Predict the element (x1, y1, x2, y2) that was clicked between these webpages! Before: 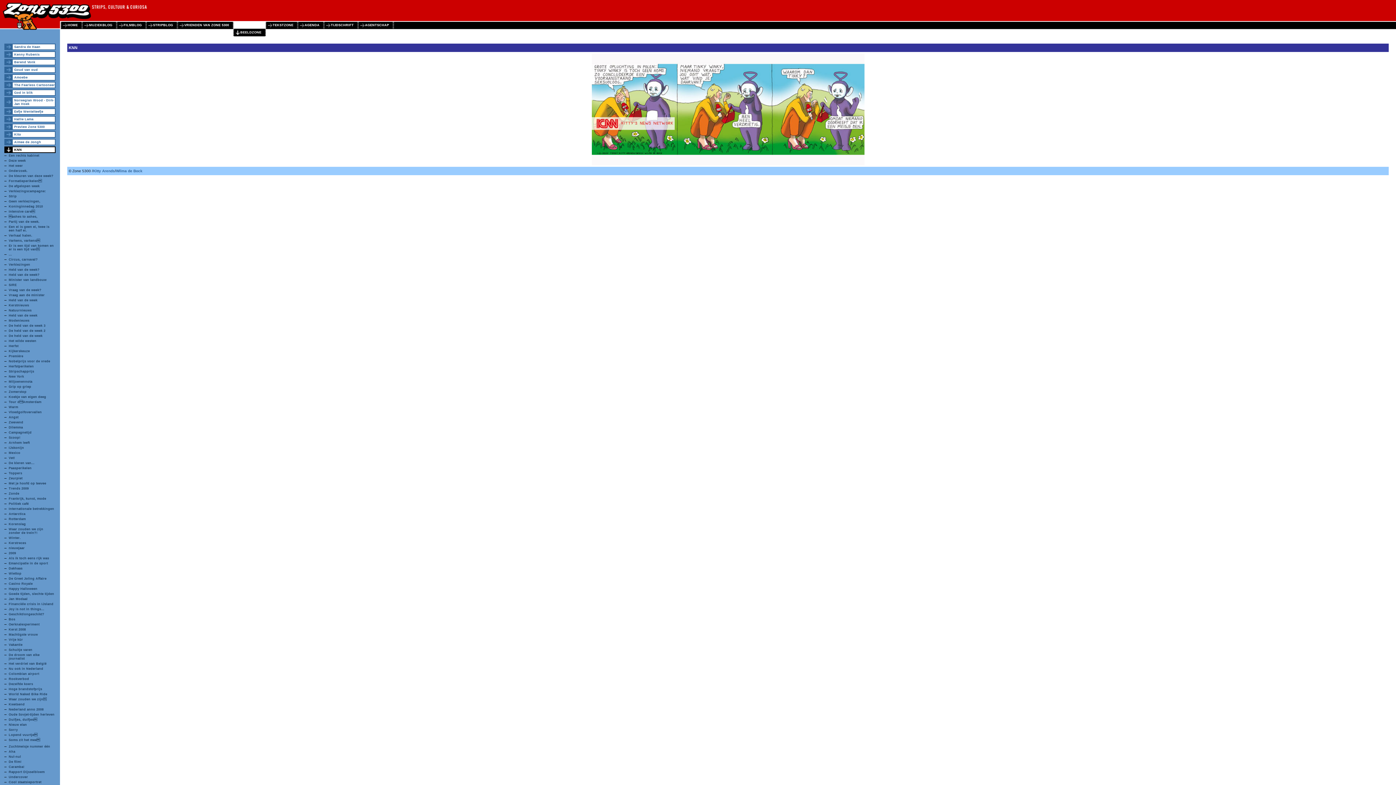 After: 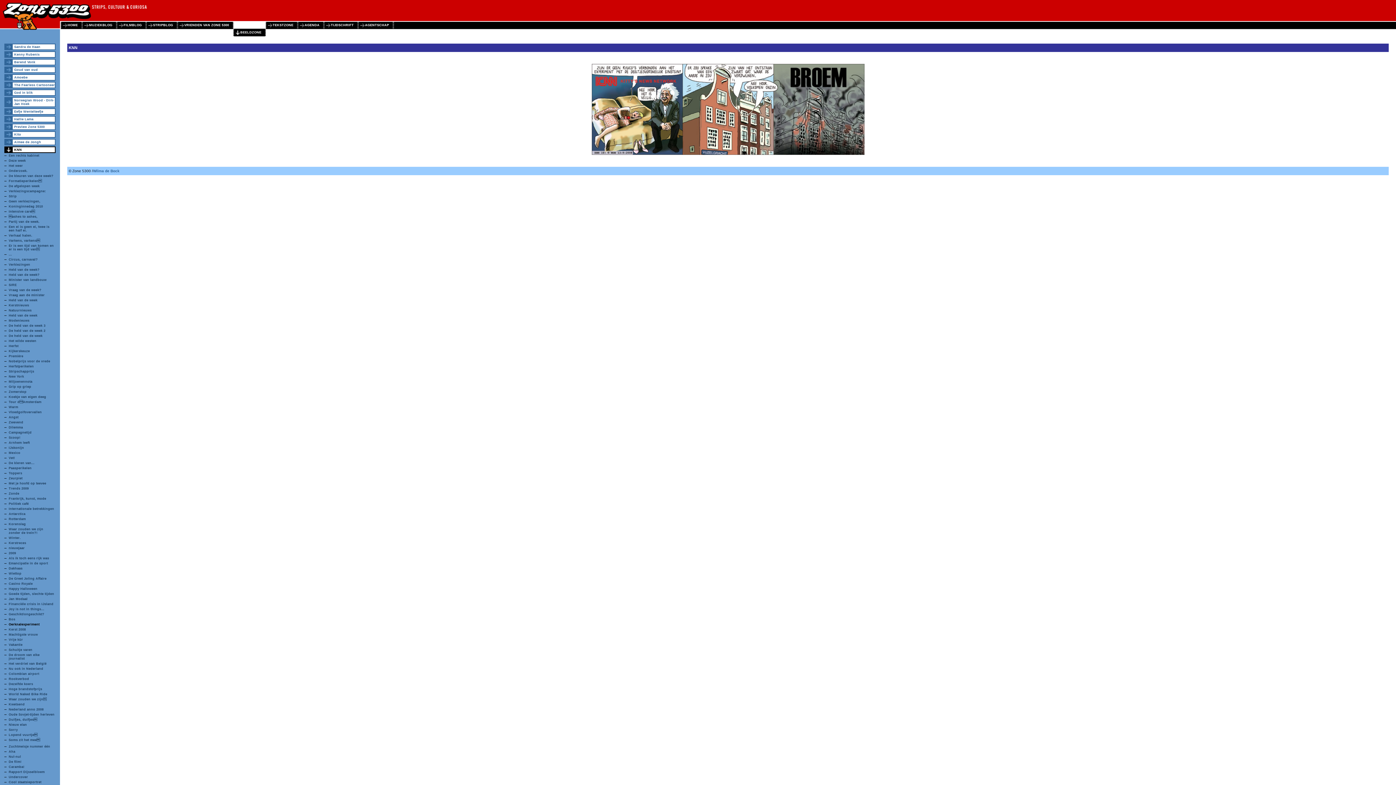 Action: label: Oerknalexperiment bbox: (8, 622, 39, 626)